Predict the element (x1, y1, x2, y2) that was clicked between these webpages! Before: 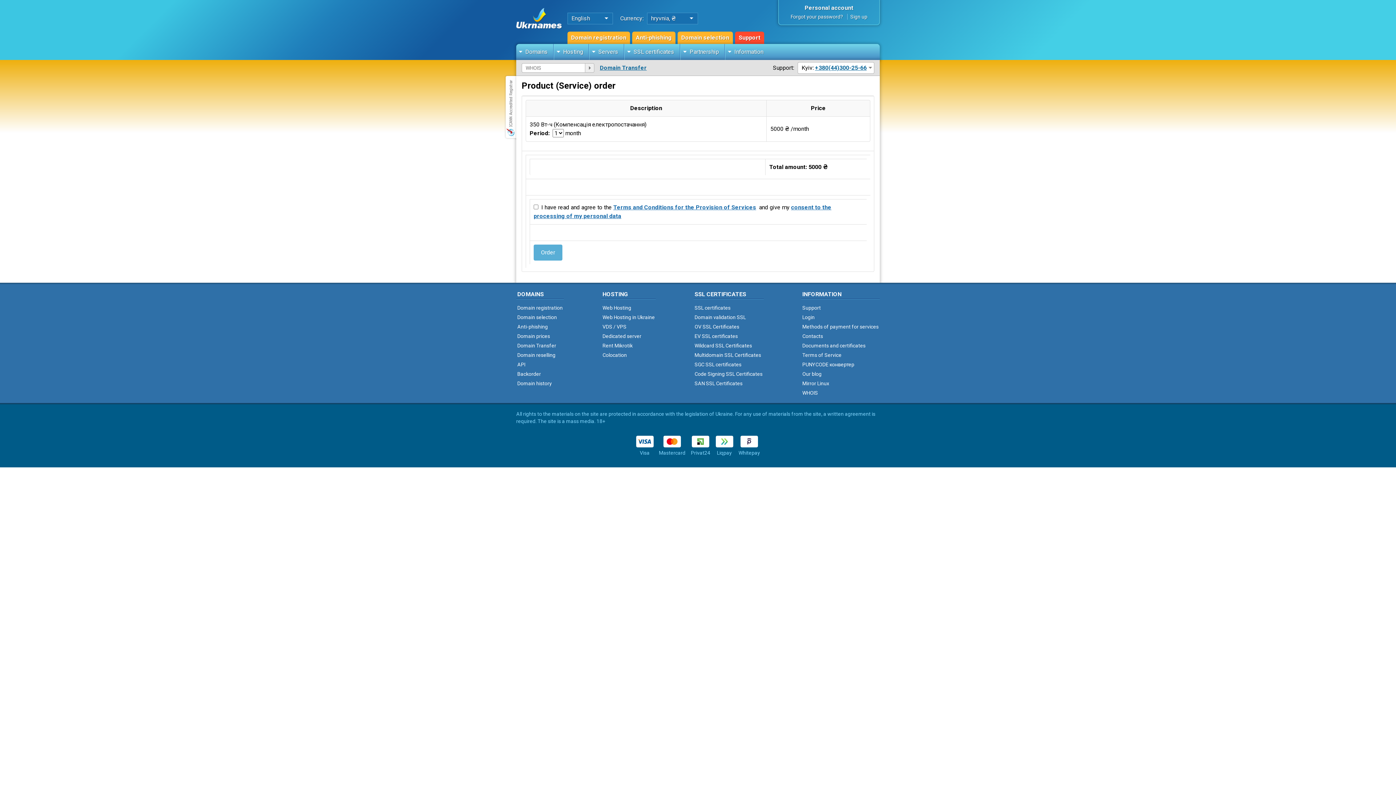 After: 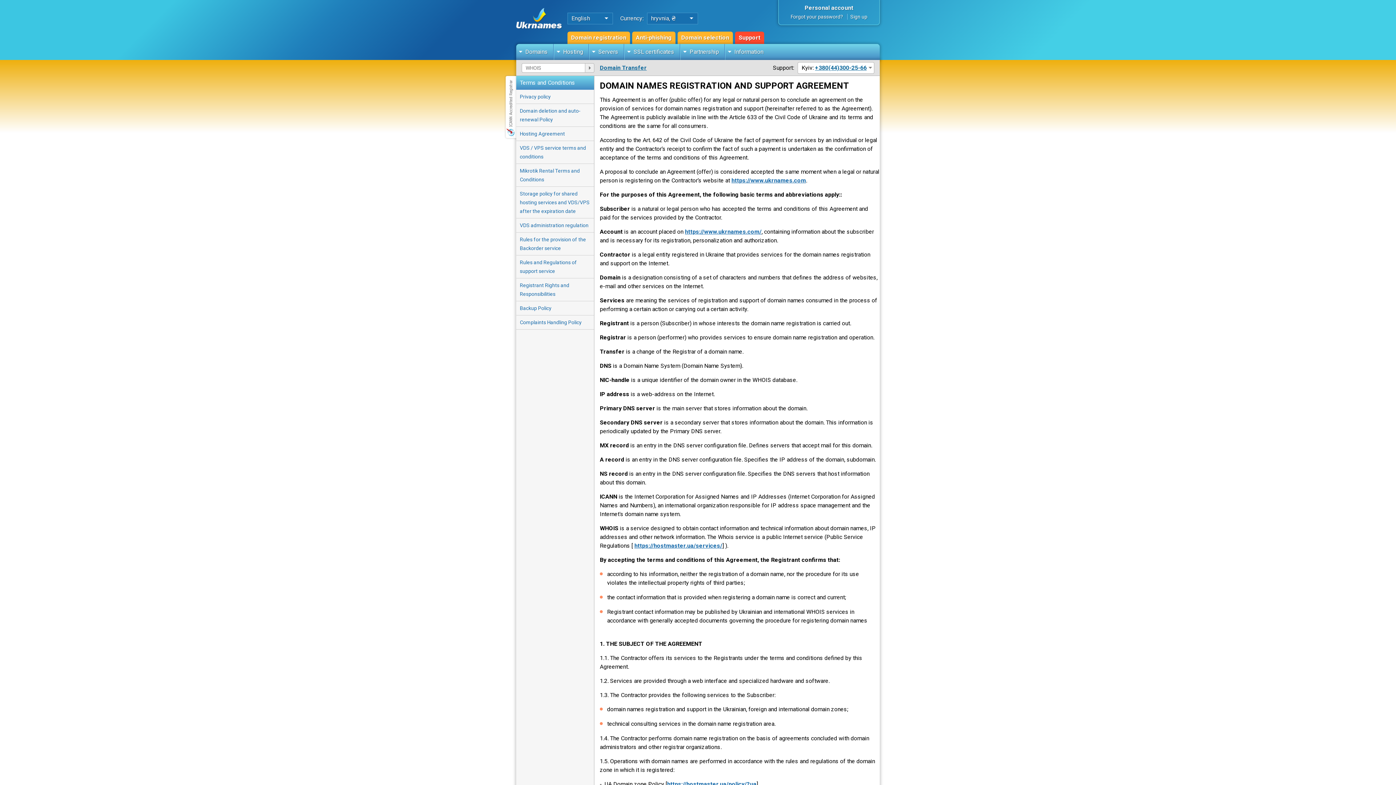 Action: label: Terms of Service bbox: (801, 350, 879, 360)